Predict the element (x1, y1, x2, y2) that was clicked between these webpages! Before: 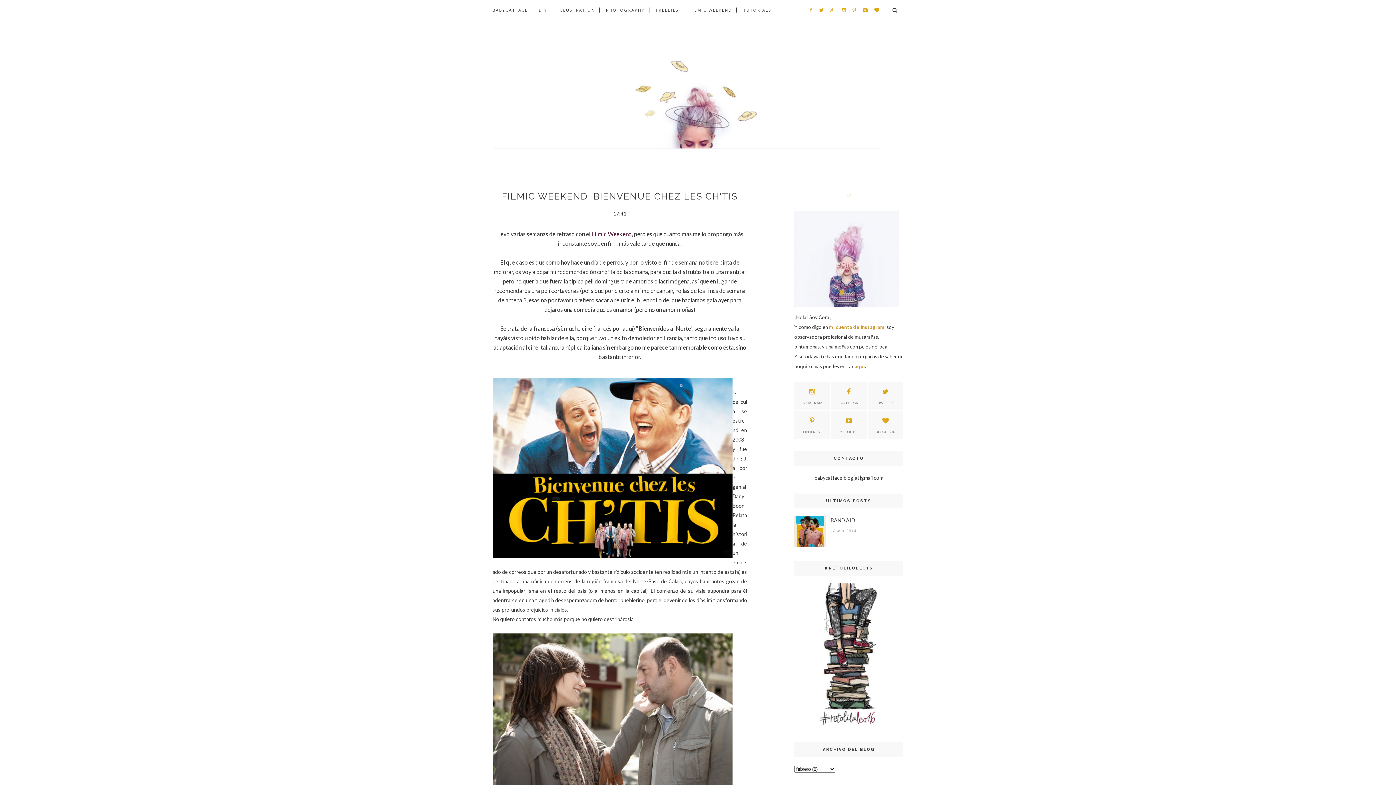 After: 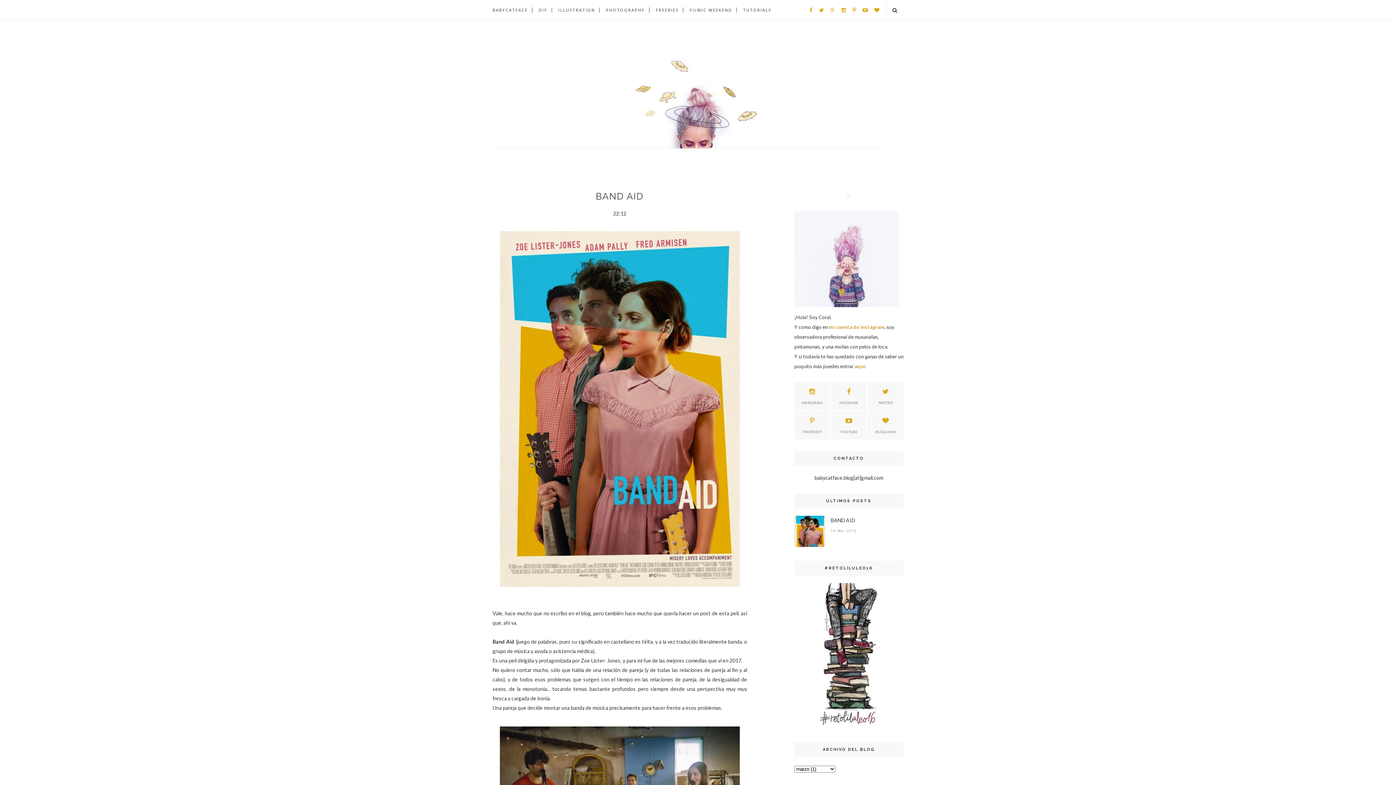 Action: bbox: (794, 542, 825, 548)